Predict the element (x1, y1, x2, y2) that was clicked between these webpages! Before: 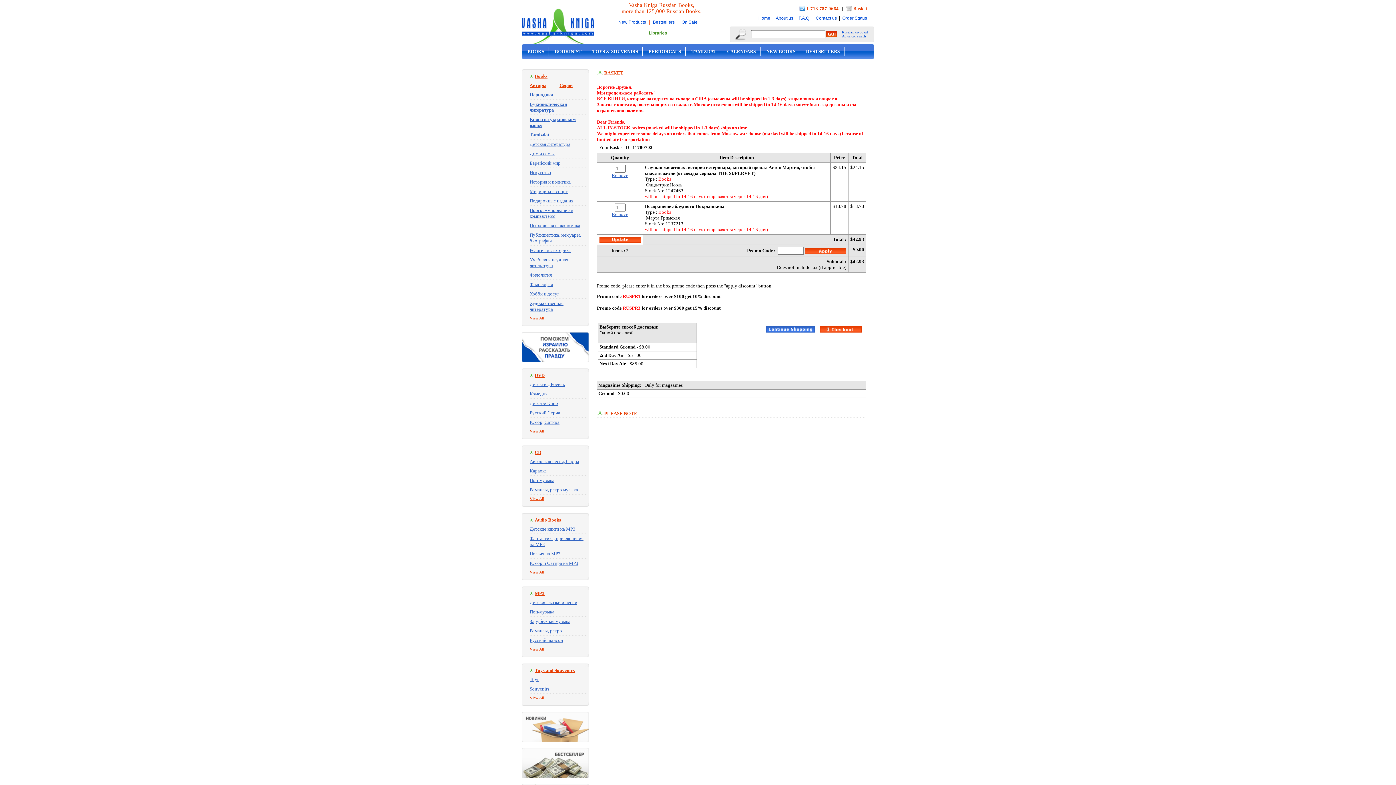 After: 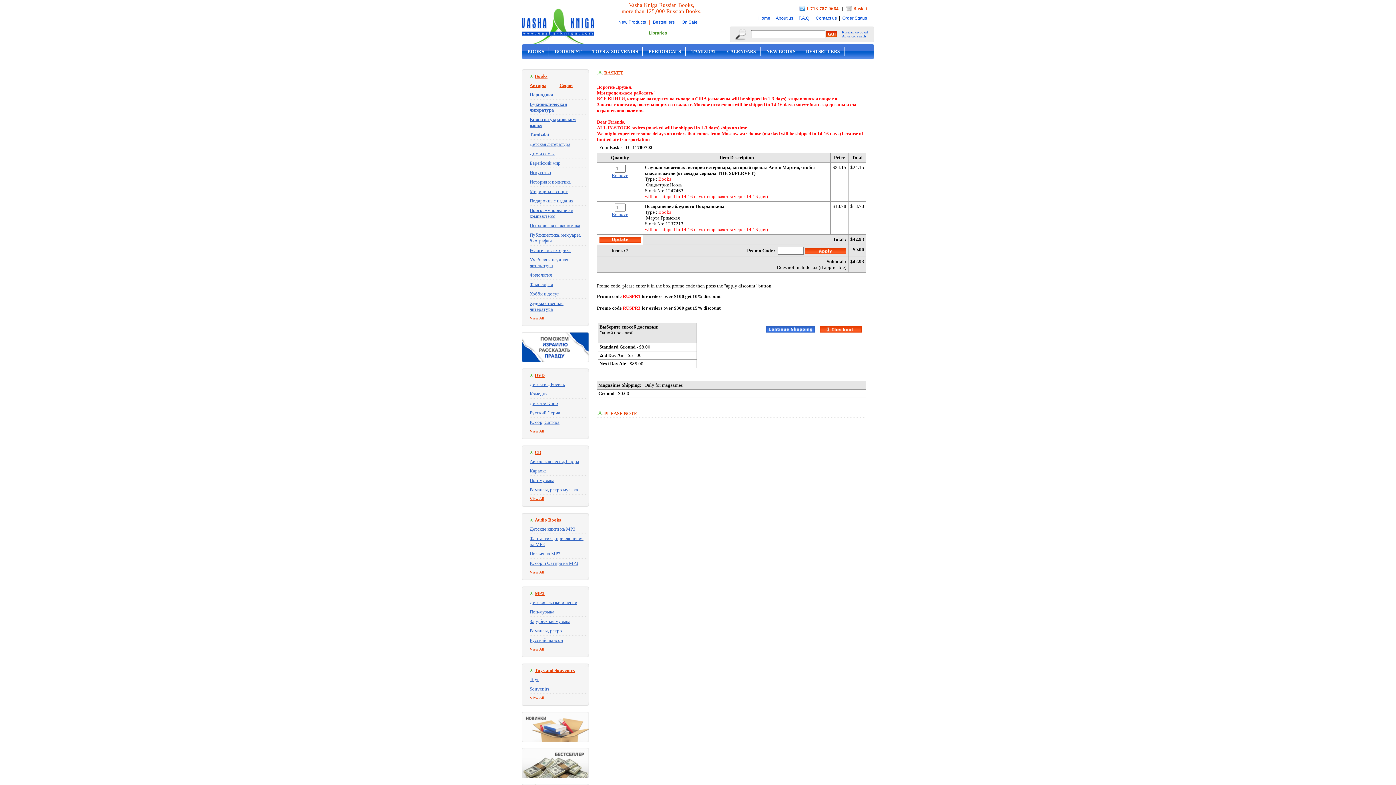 Action: bbox: (853, 5, 867, 11) label: Basket